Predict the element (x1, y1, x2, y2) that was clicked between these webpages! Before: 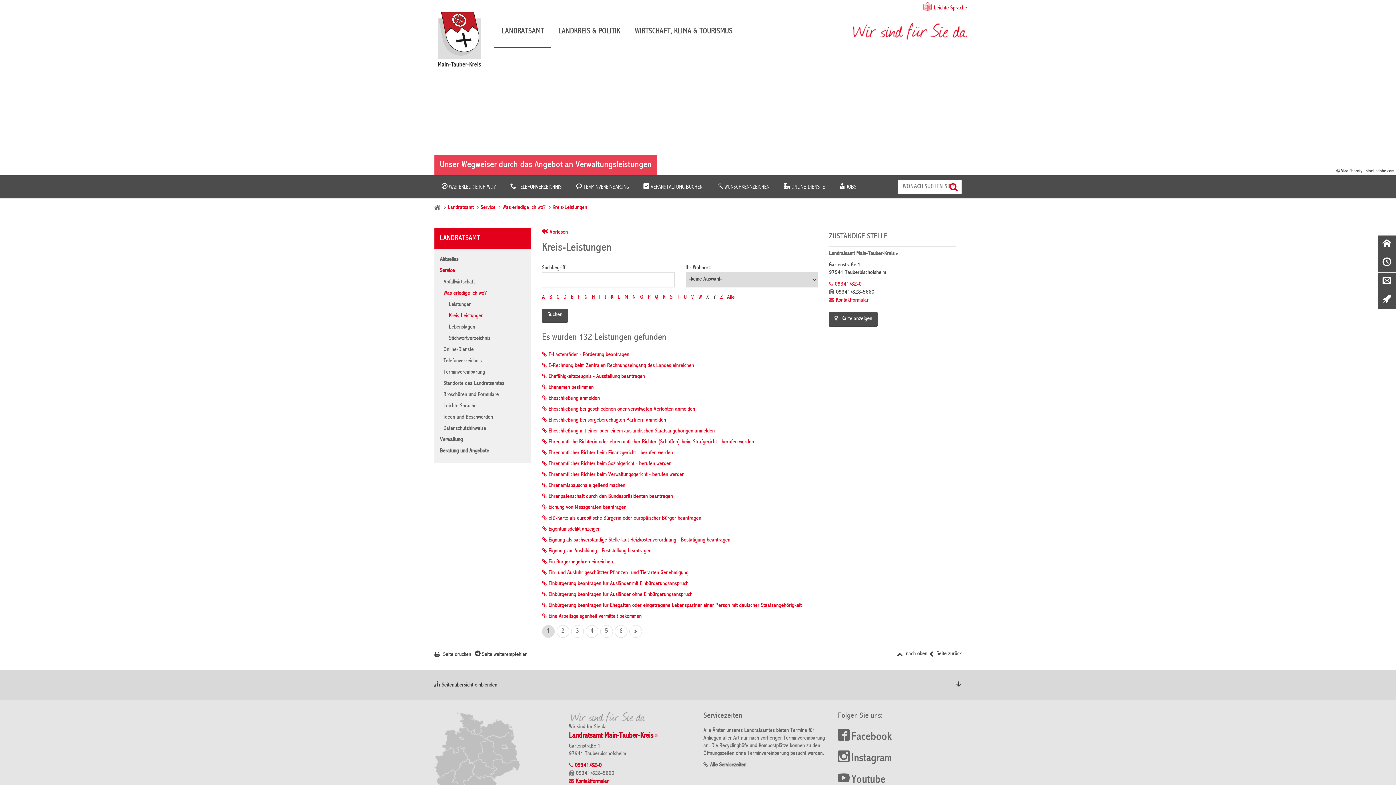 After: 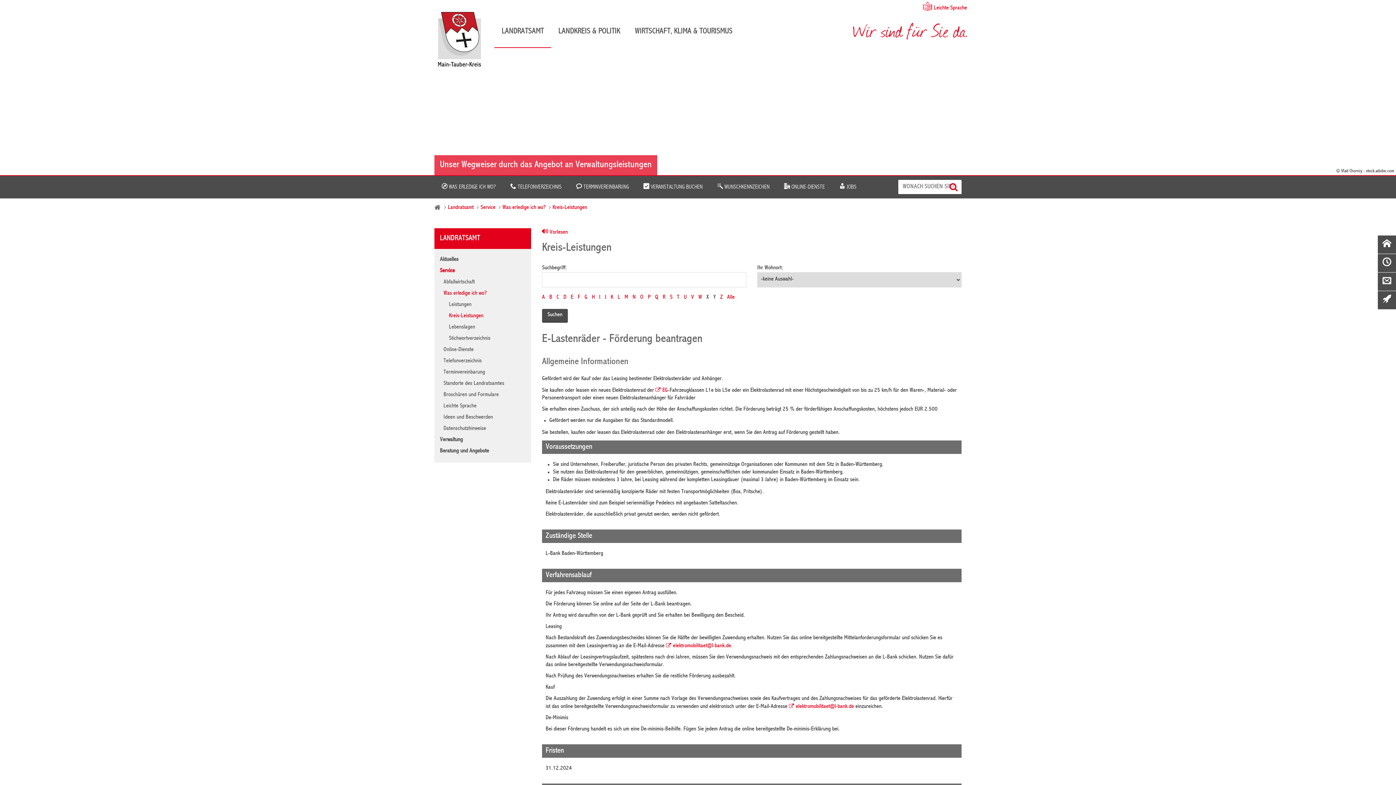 Action: label: E-Lastenräder - Förderung beantragen bbox: (542, 352, 629, 358)